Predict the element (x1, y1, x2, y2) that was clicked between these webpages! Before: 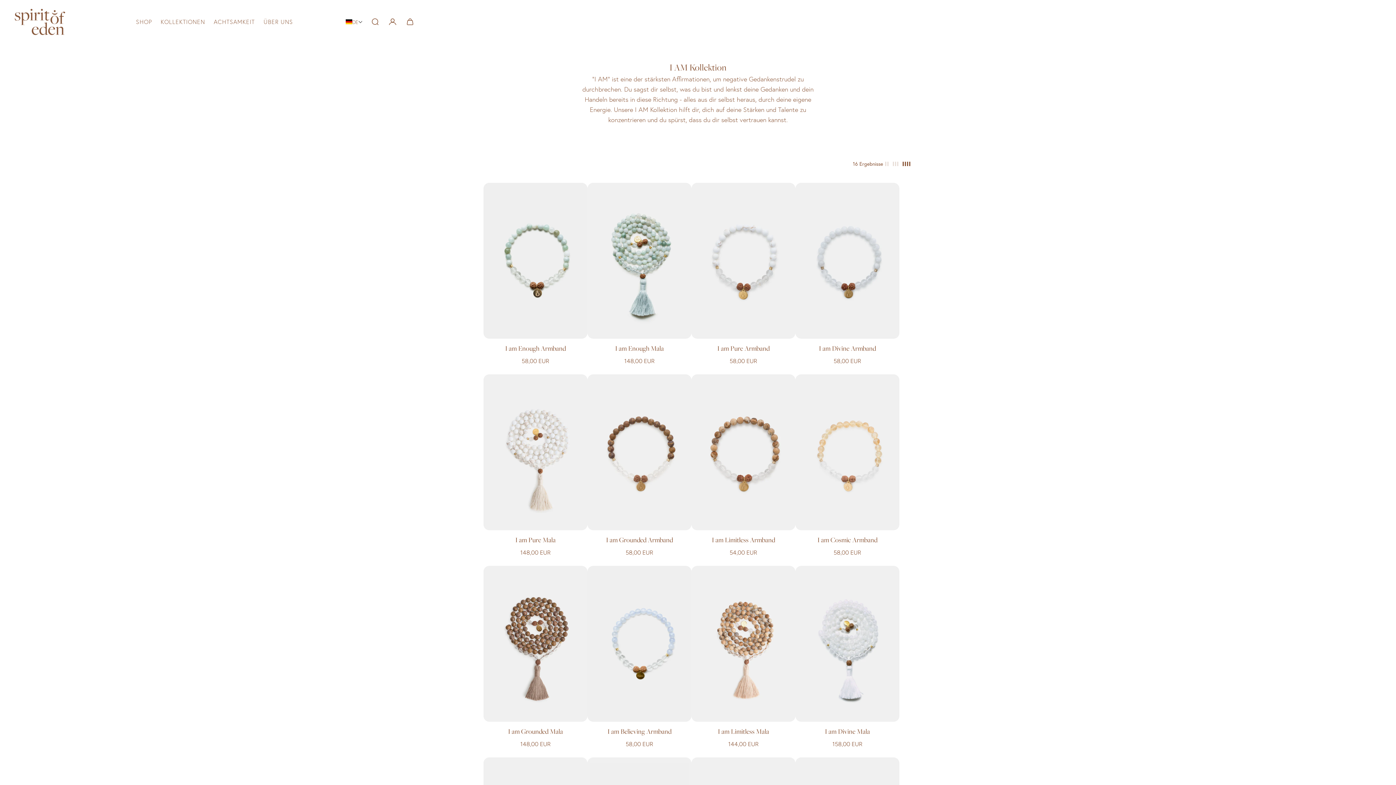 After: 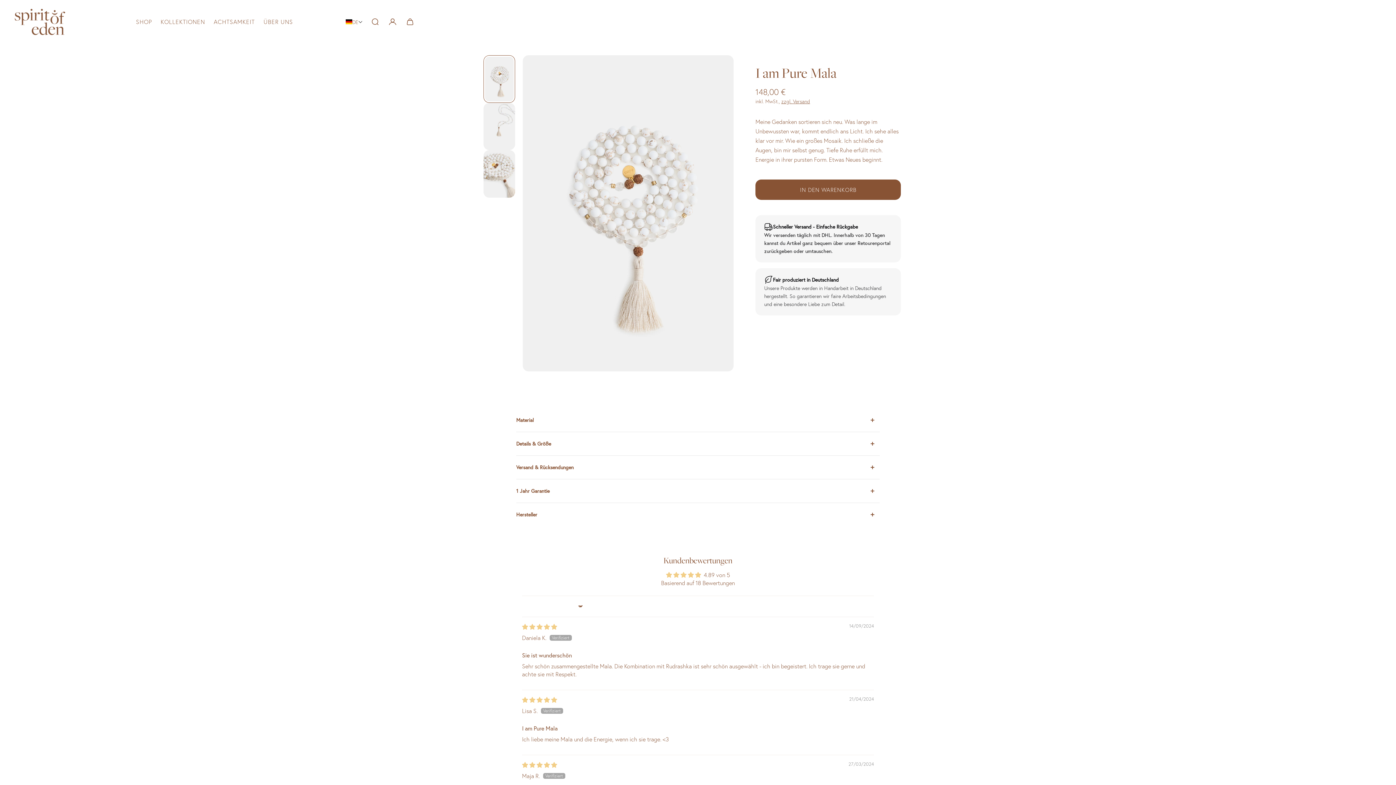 Action: label: I am Pure Mala bbox: (483, 374, 587, 530)